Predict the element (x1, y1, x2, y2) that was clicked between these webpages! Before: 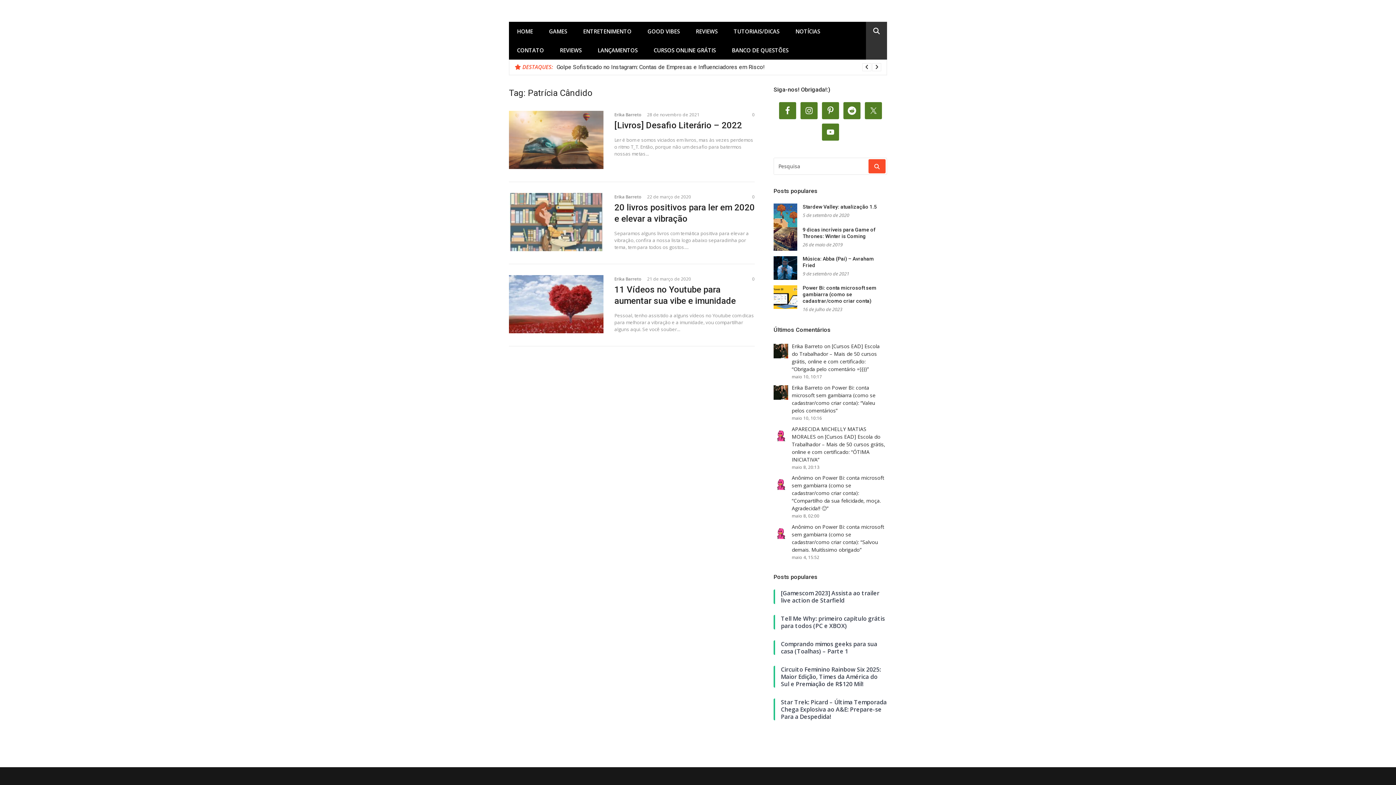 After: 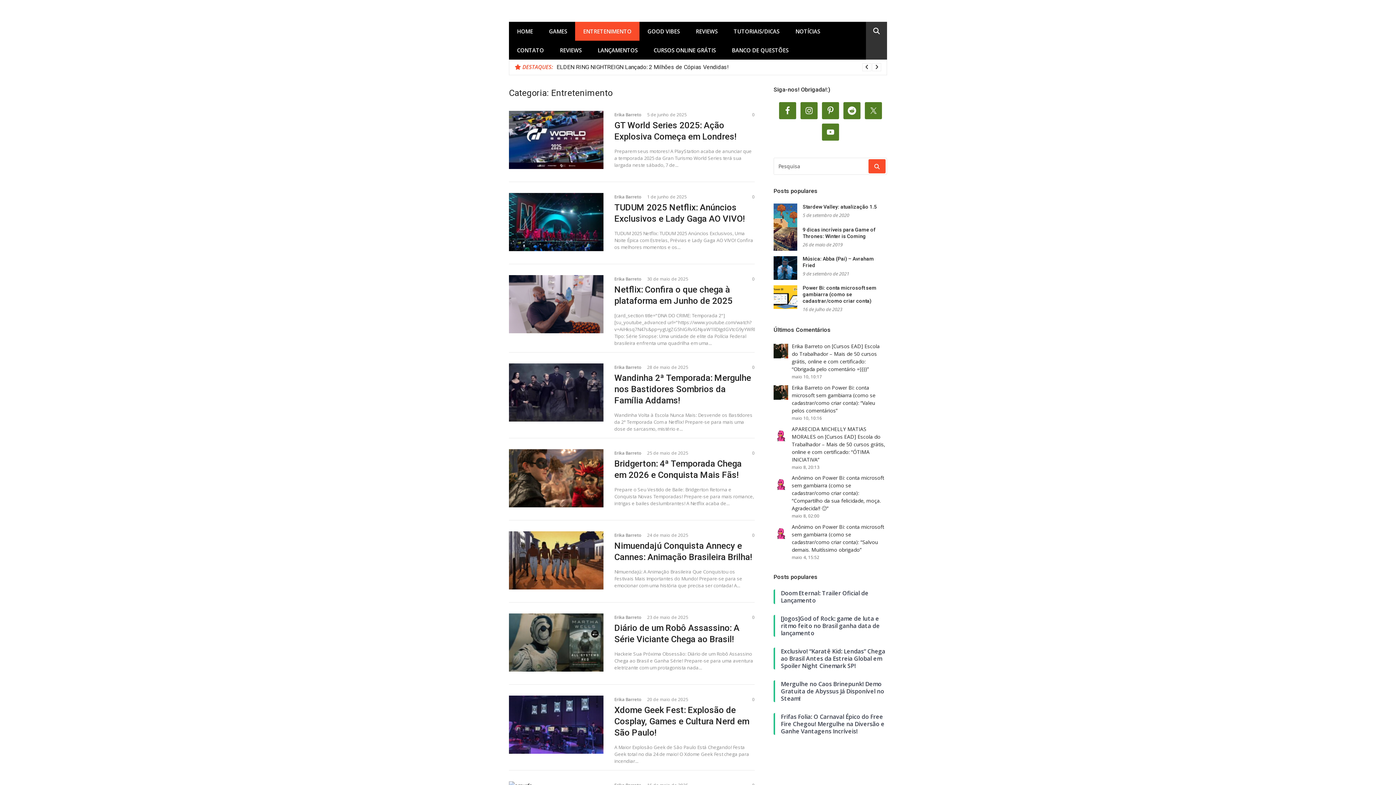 Action: bbox: (575, 21, 639, 40) label: ENTRETENIMENTO